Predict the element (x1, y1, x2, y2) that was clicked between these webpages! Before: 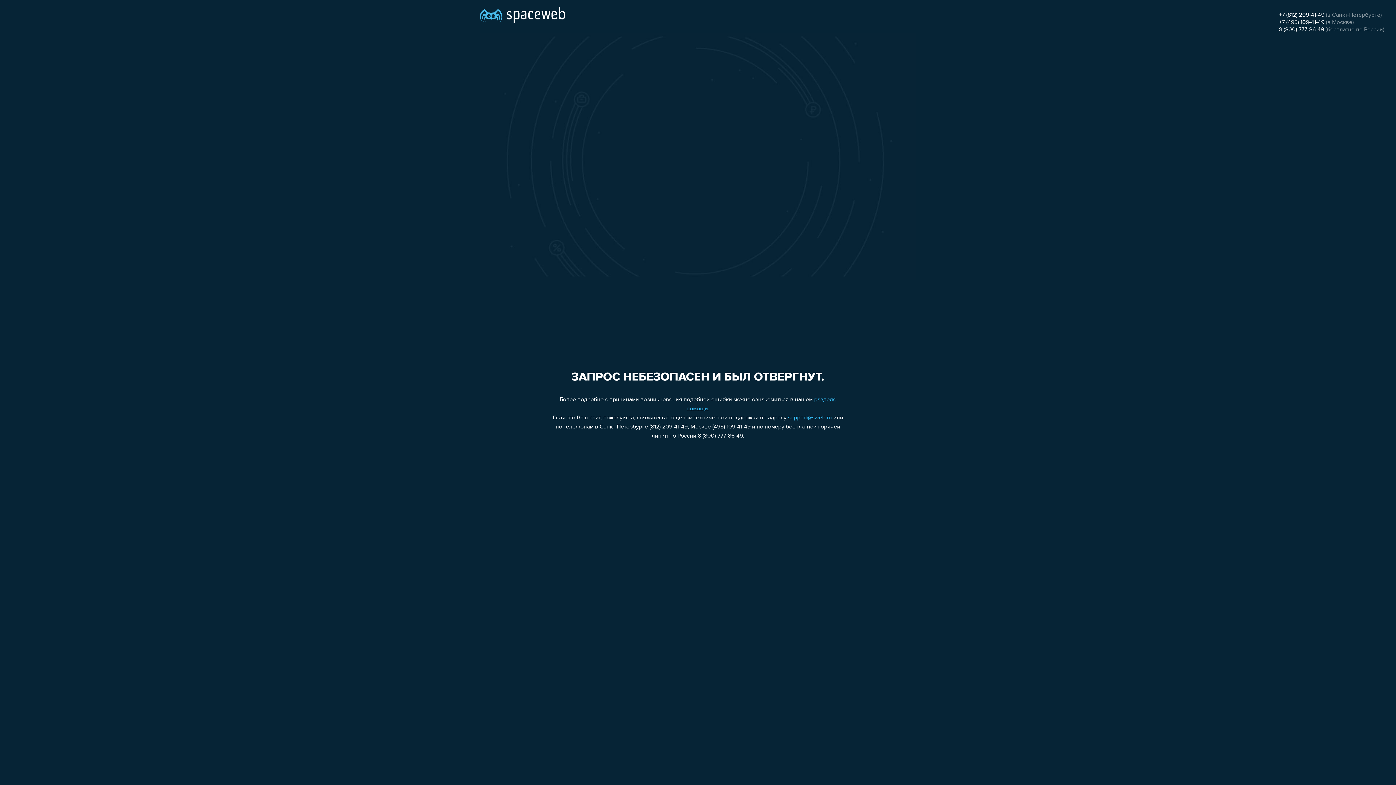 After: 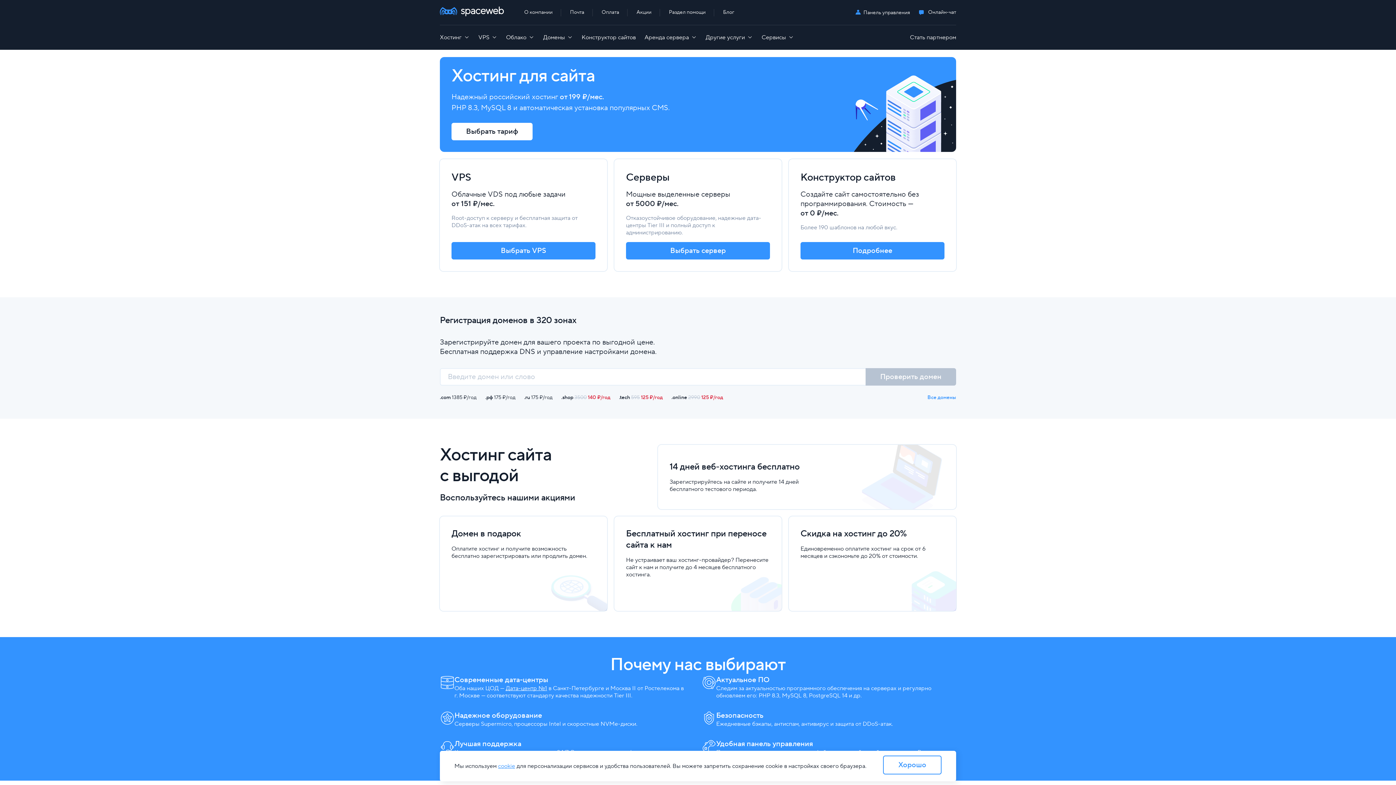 Action: bbox: (480, 0, 565, 25)